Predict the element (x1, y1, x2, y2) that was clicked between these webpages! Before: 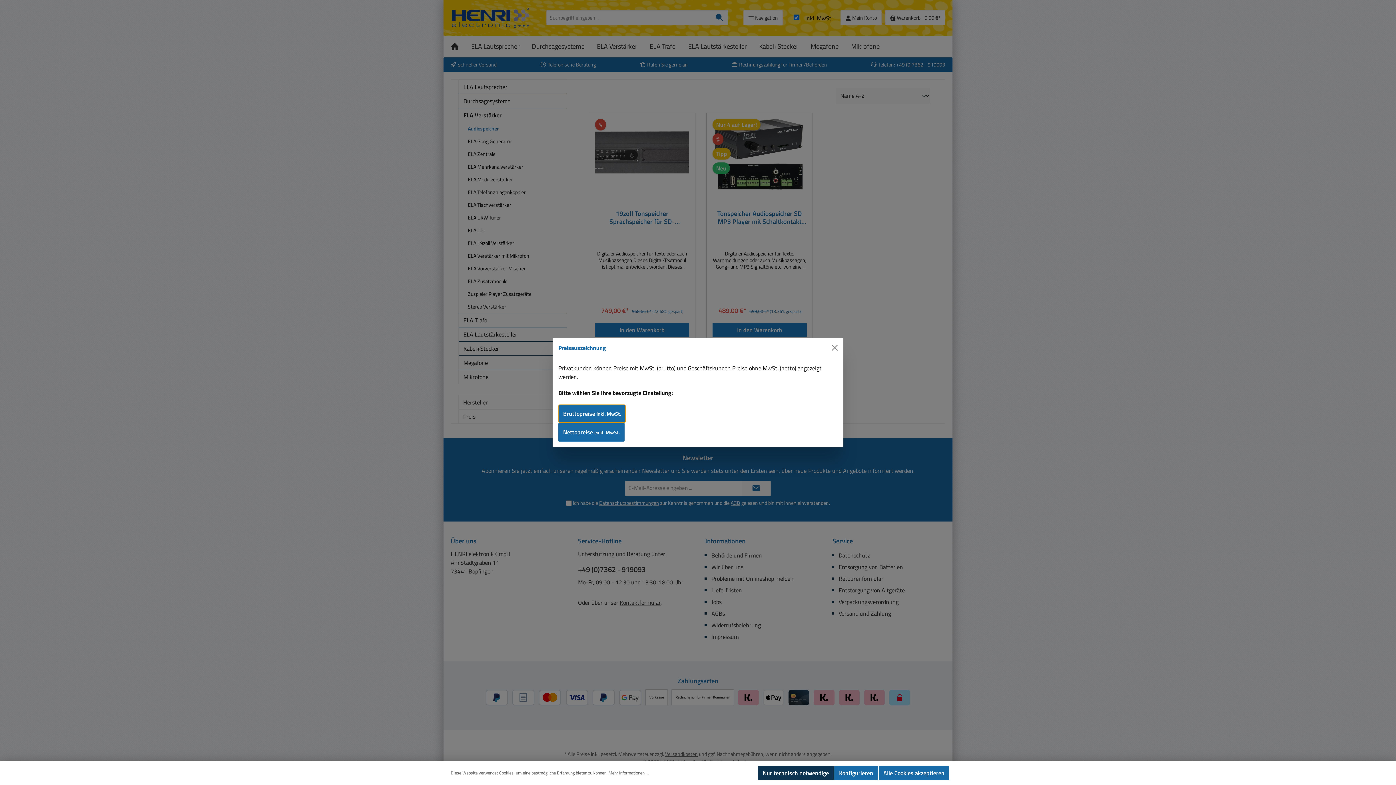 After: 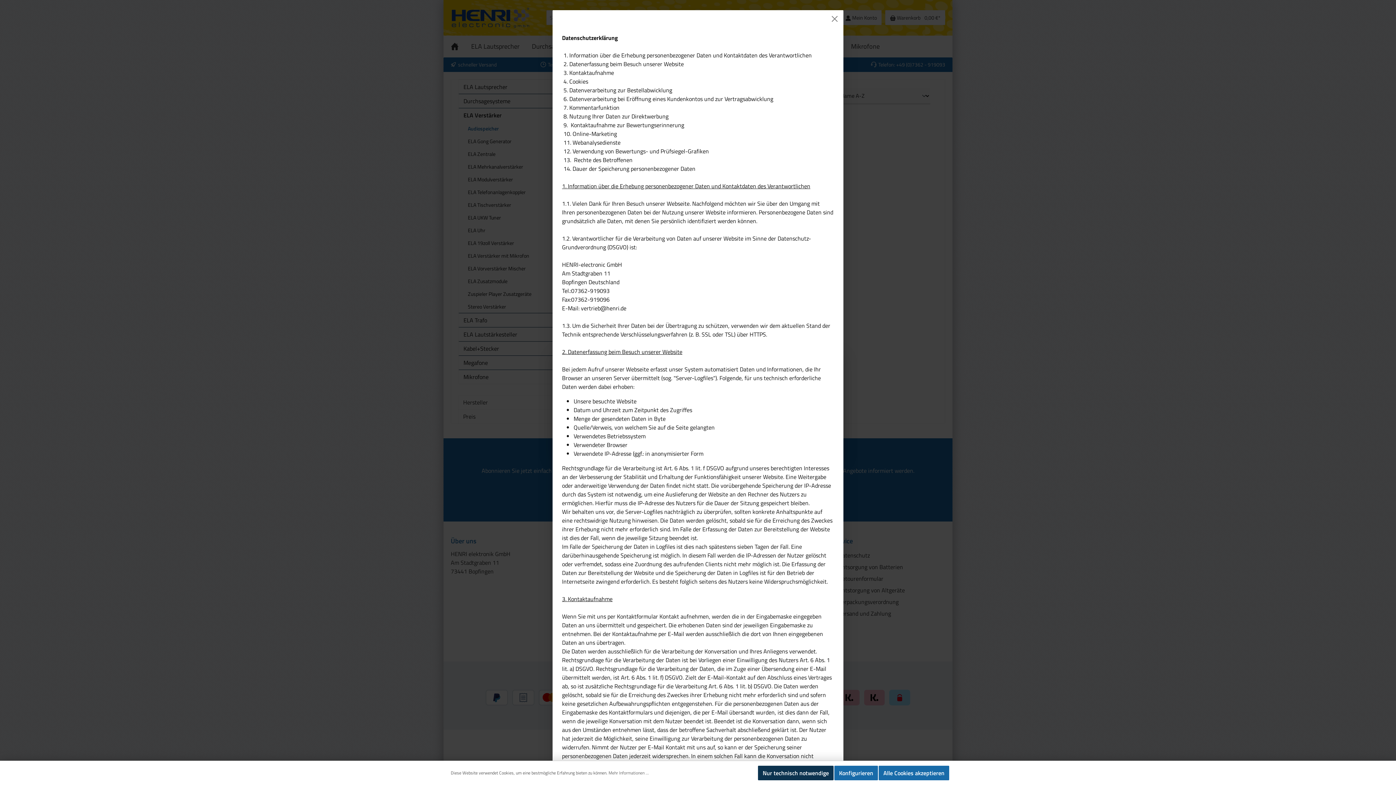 Action: bbox: (608, 770, 649, 776) label: Mehr Informationen ...